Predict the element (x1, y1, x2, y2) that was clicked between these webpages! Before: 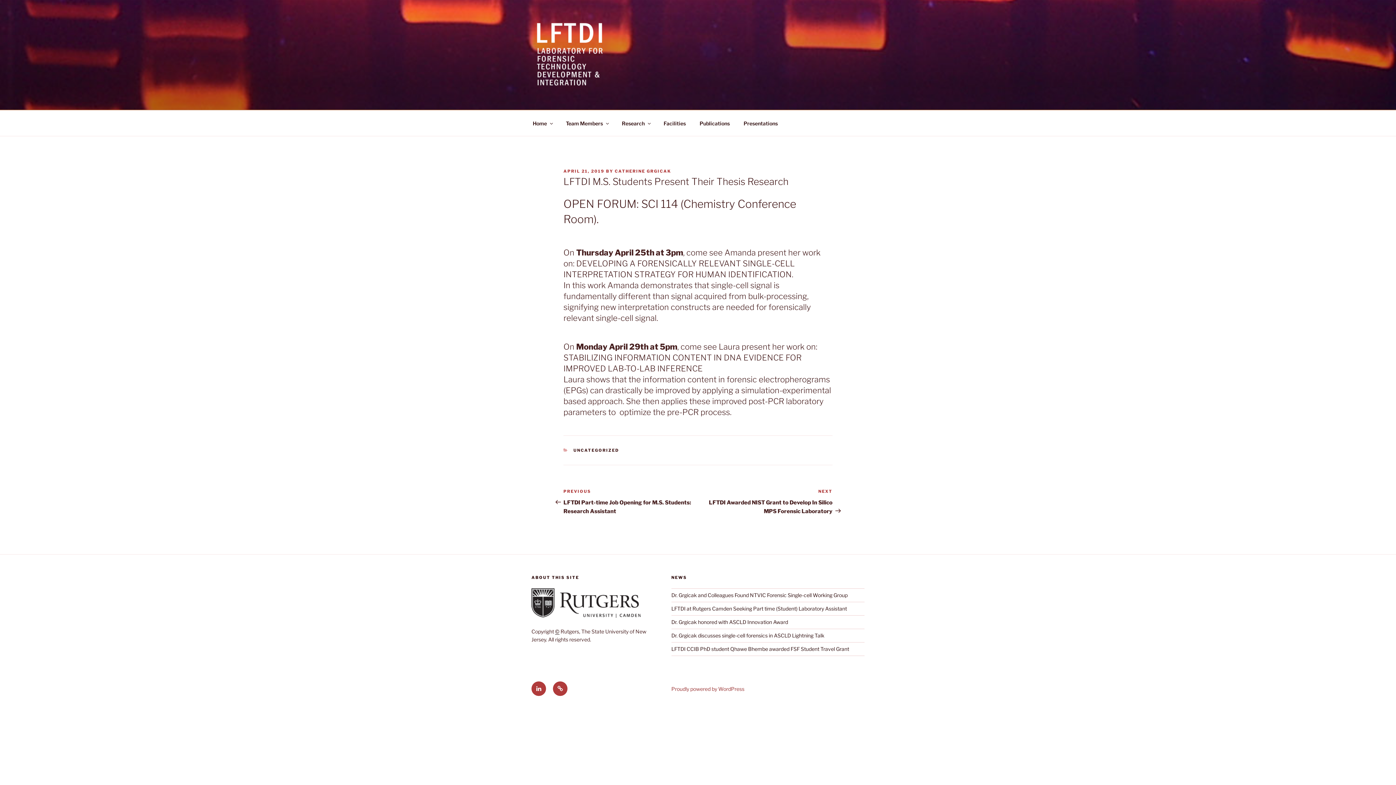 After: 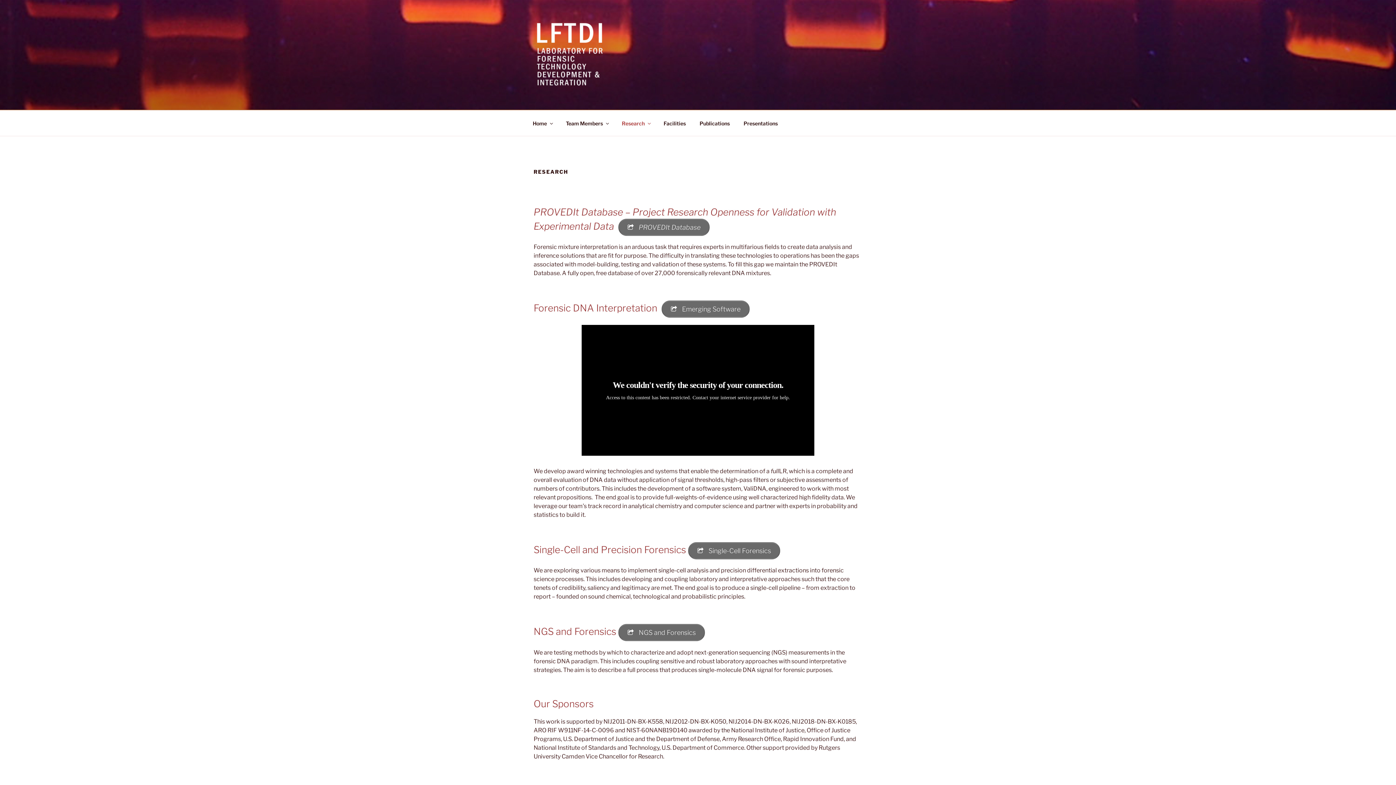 Action: label: Research bbox: (615, 114, 656, 132)